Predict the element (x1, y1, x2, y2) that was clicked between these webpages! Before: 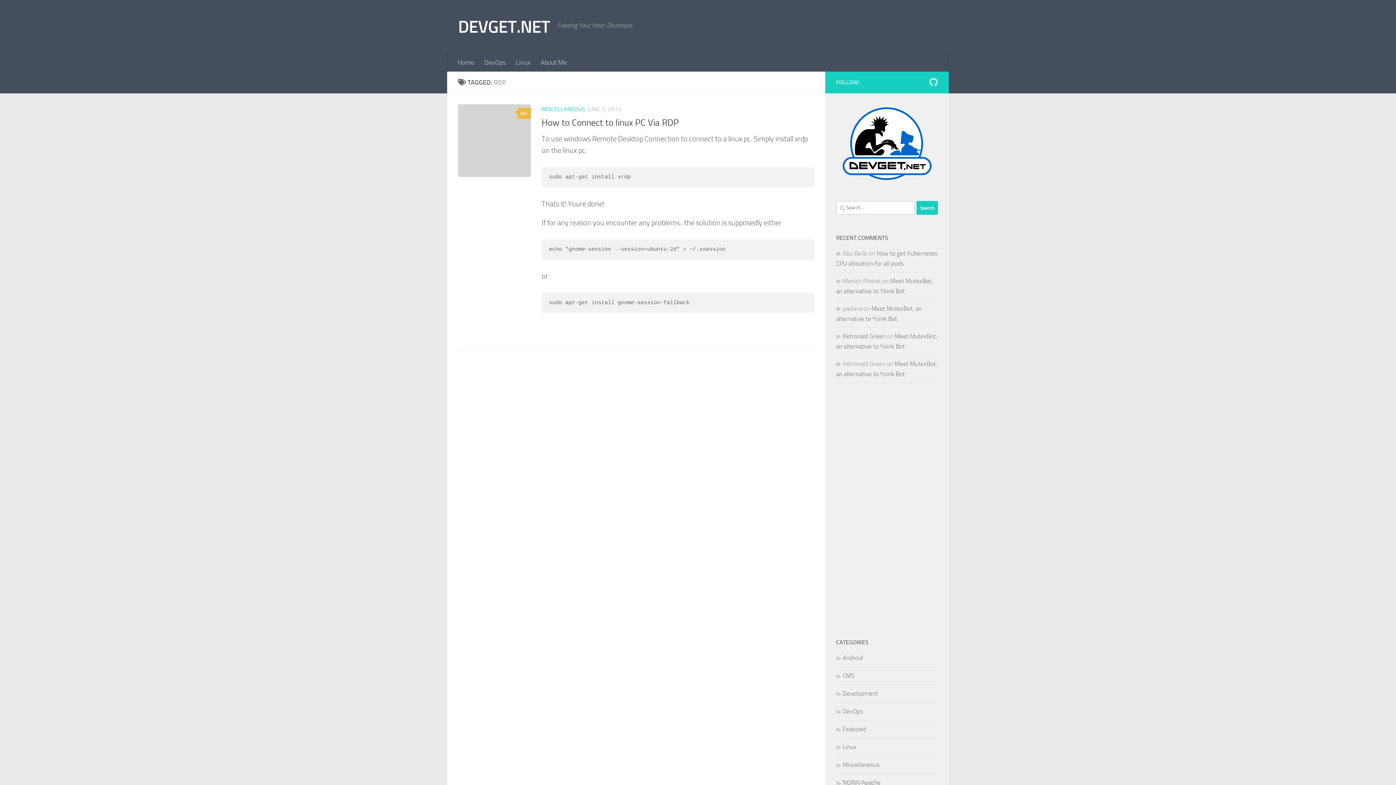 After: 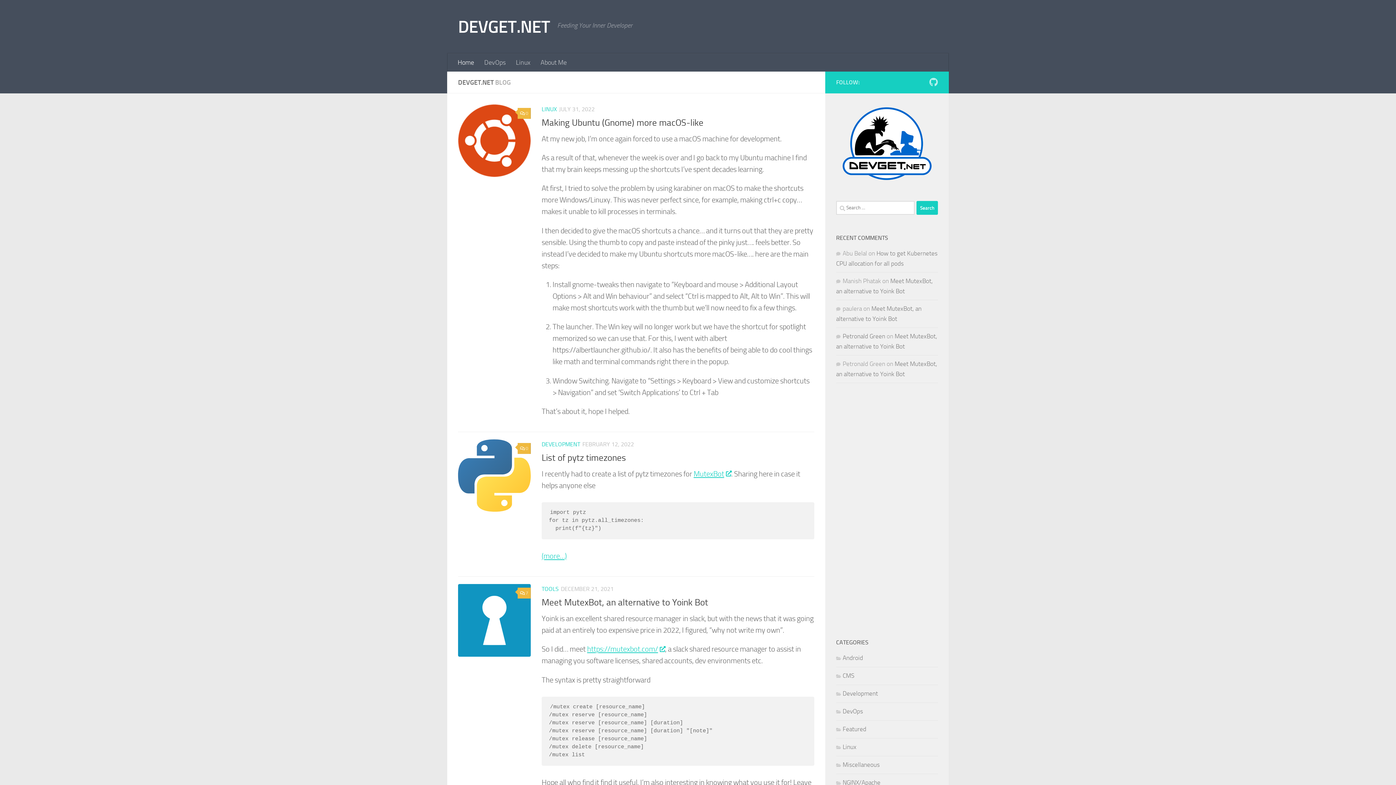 Action: label: DEVGET.NET bbox: (458, 14, 550, 38)